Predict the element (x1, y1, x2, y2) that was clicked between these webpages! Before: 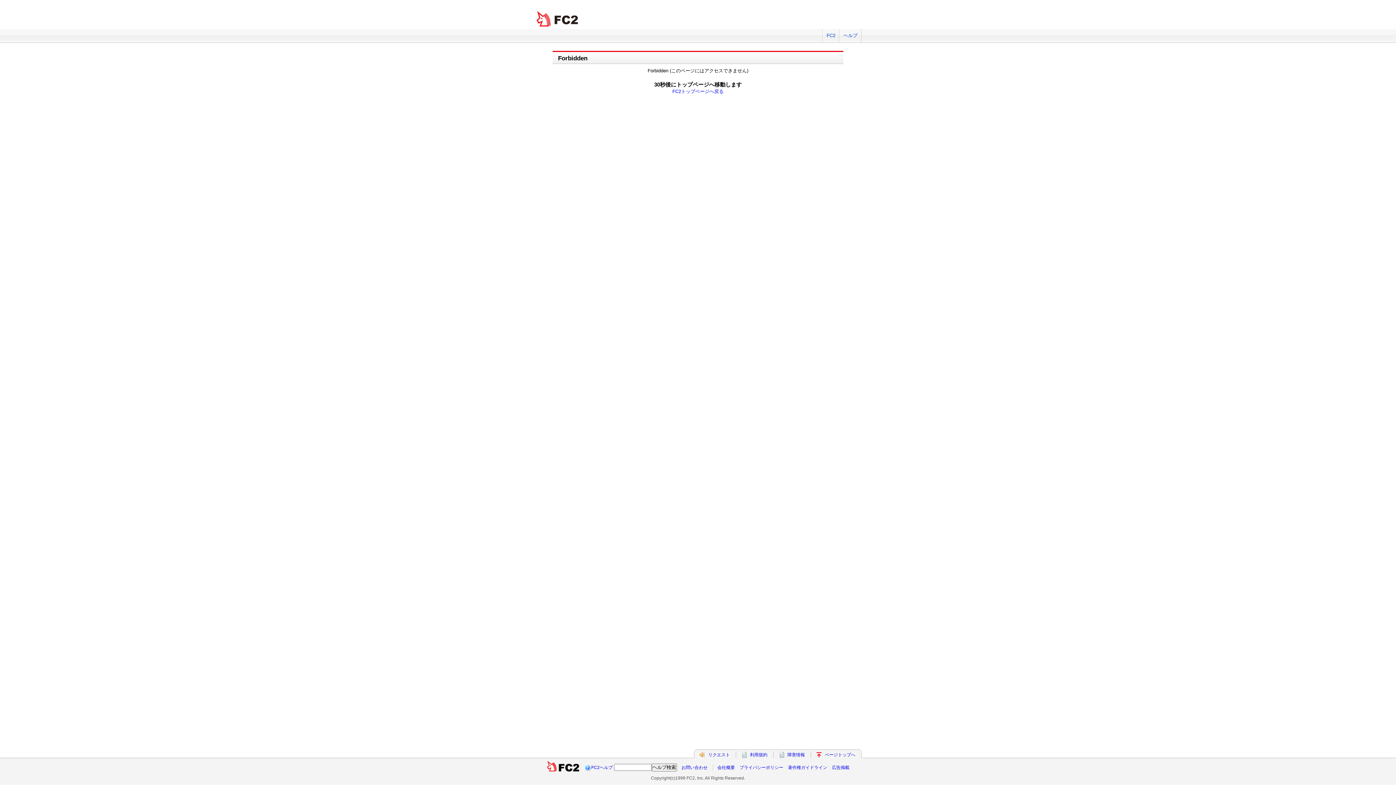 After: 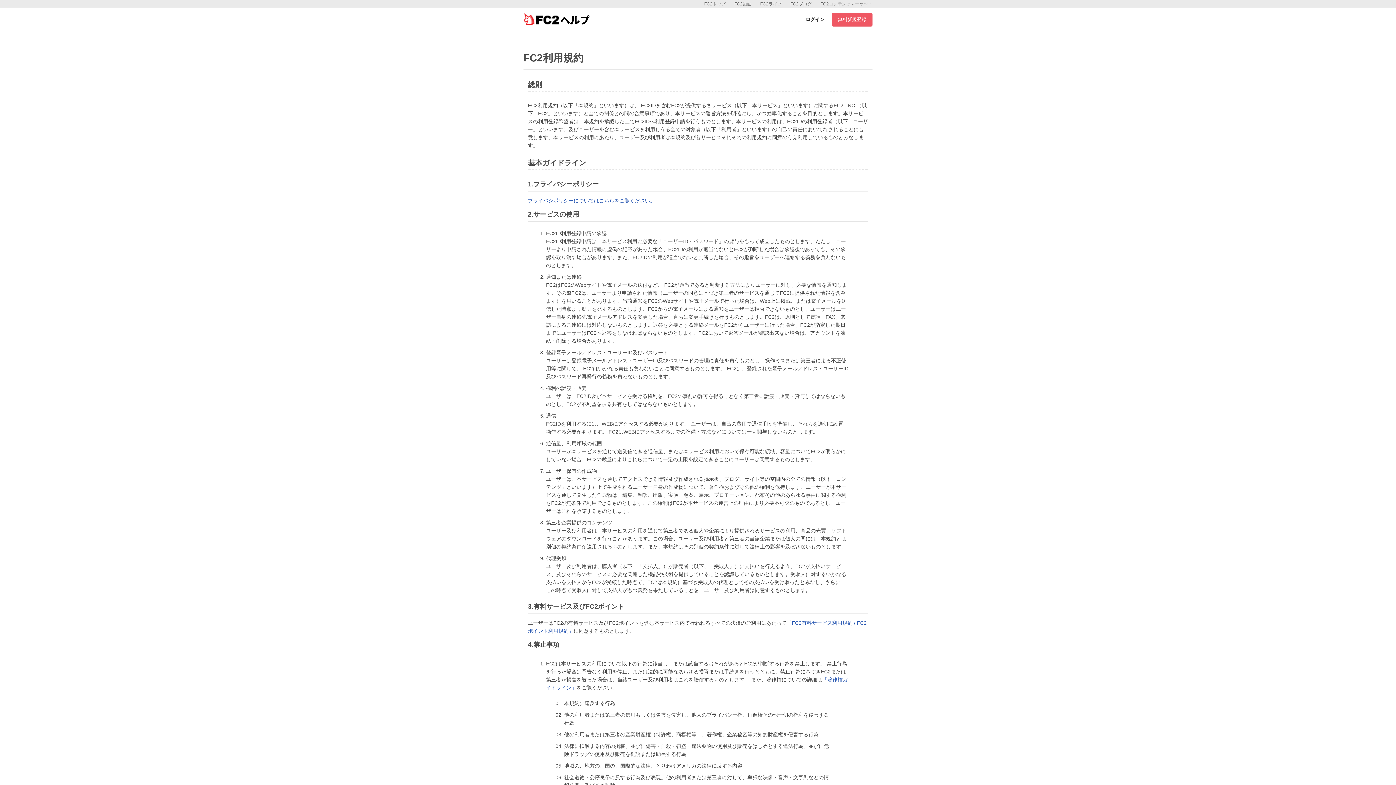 Action: bbox: (750, 752, 767, 757) label: 利用規約